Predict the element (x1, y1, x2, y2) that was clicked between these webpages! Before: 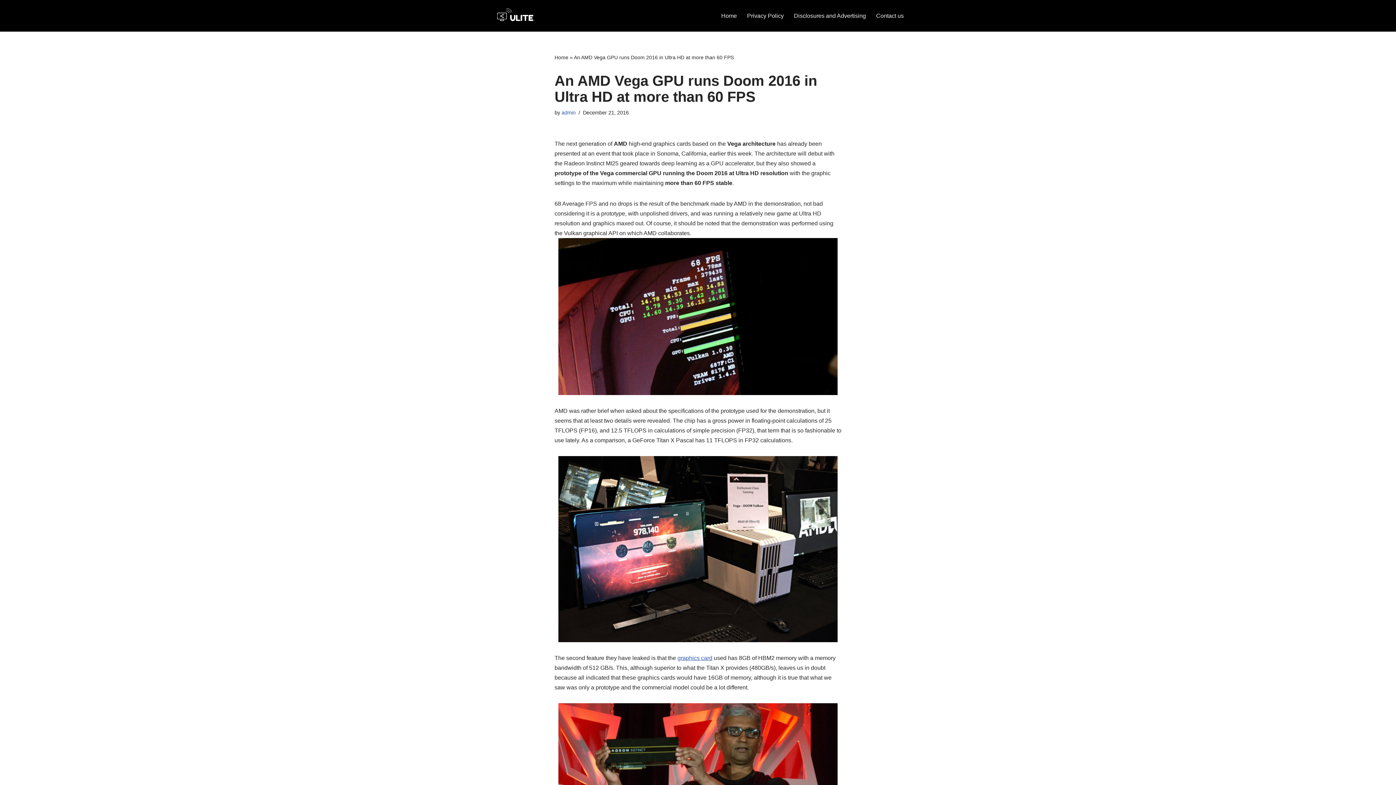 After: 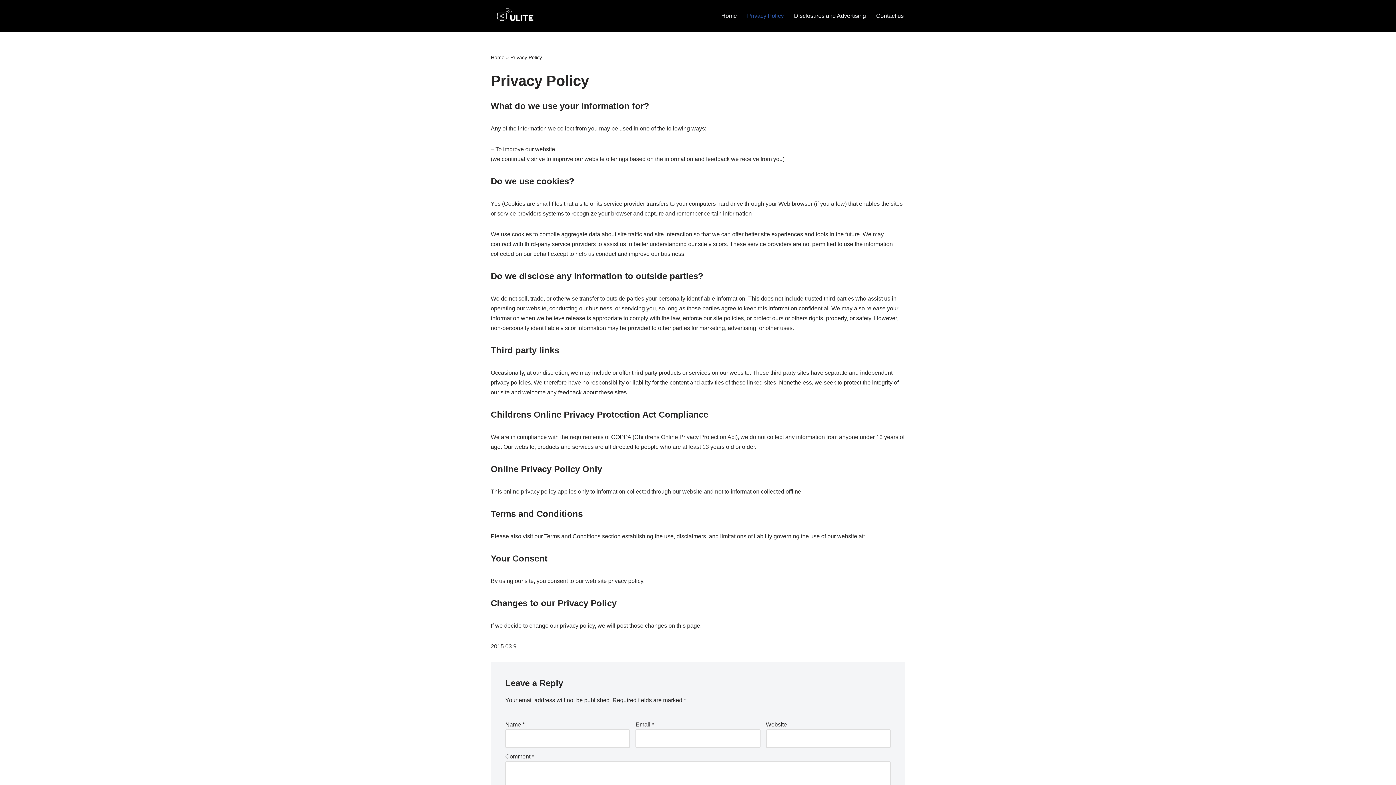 Action: label: Privacy Policy bbox: (747, 11, 784, 20)